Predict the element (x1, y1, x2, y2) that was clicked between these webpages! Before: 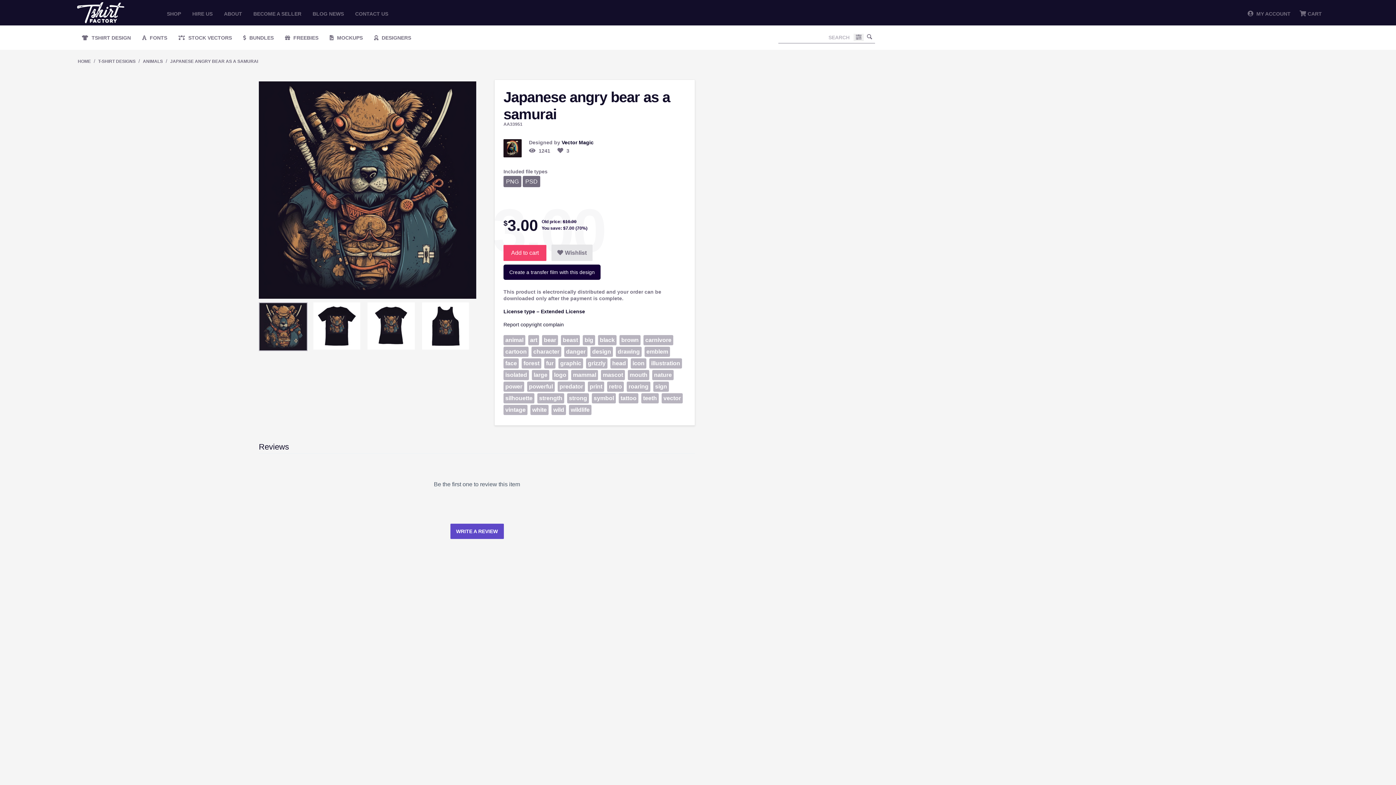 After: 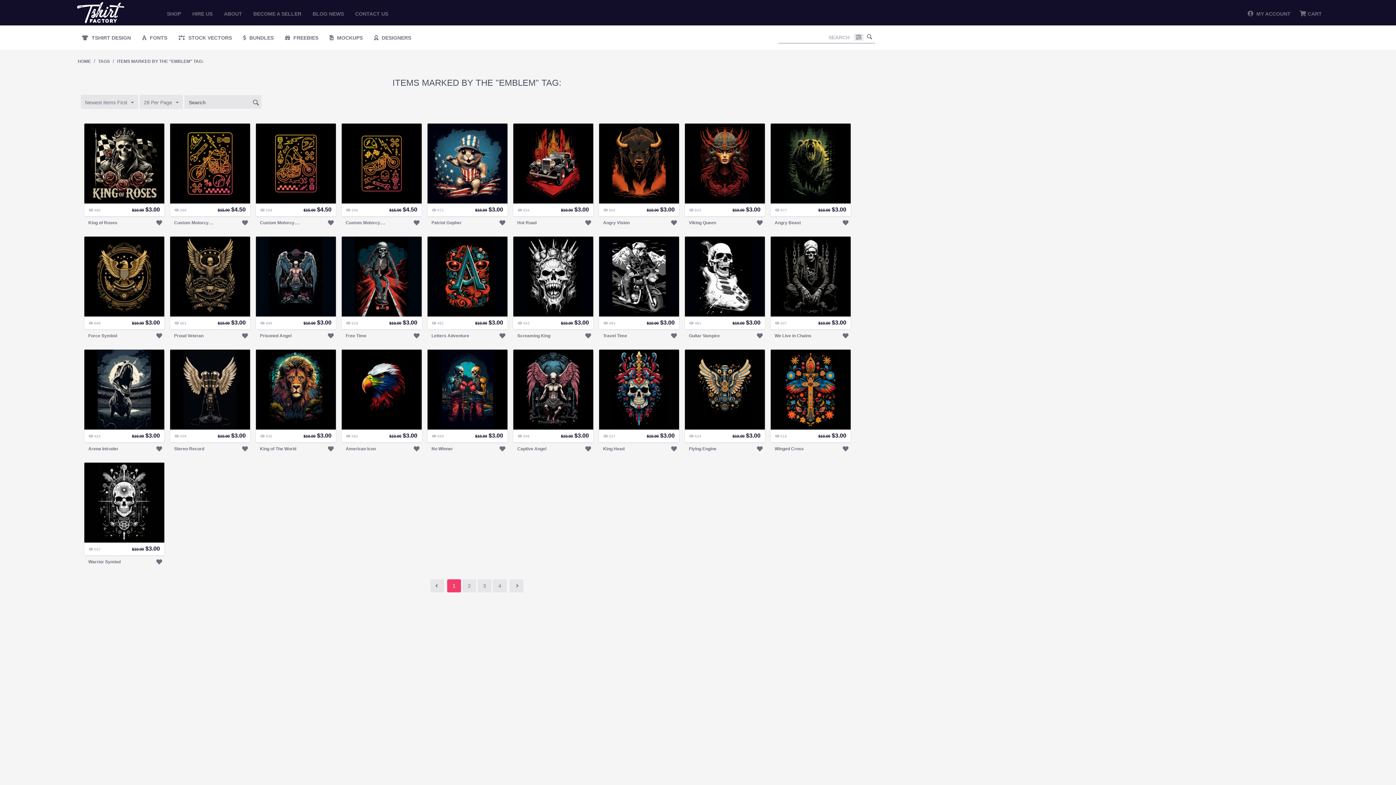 Action: bbox: (644, 346, 670, 357) label: emblem